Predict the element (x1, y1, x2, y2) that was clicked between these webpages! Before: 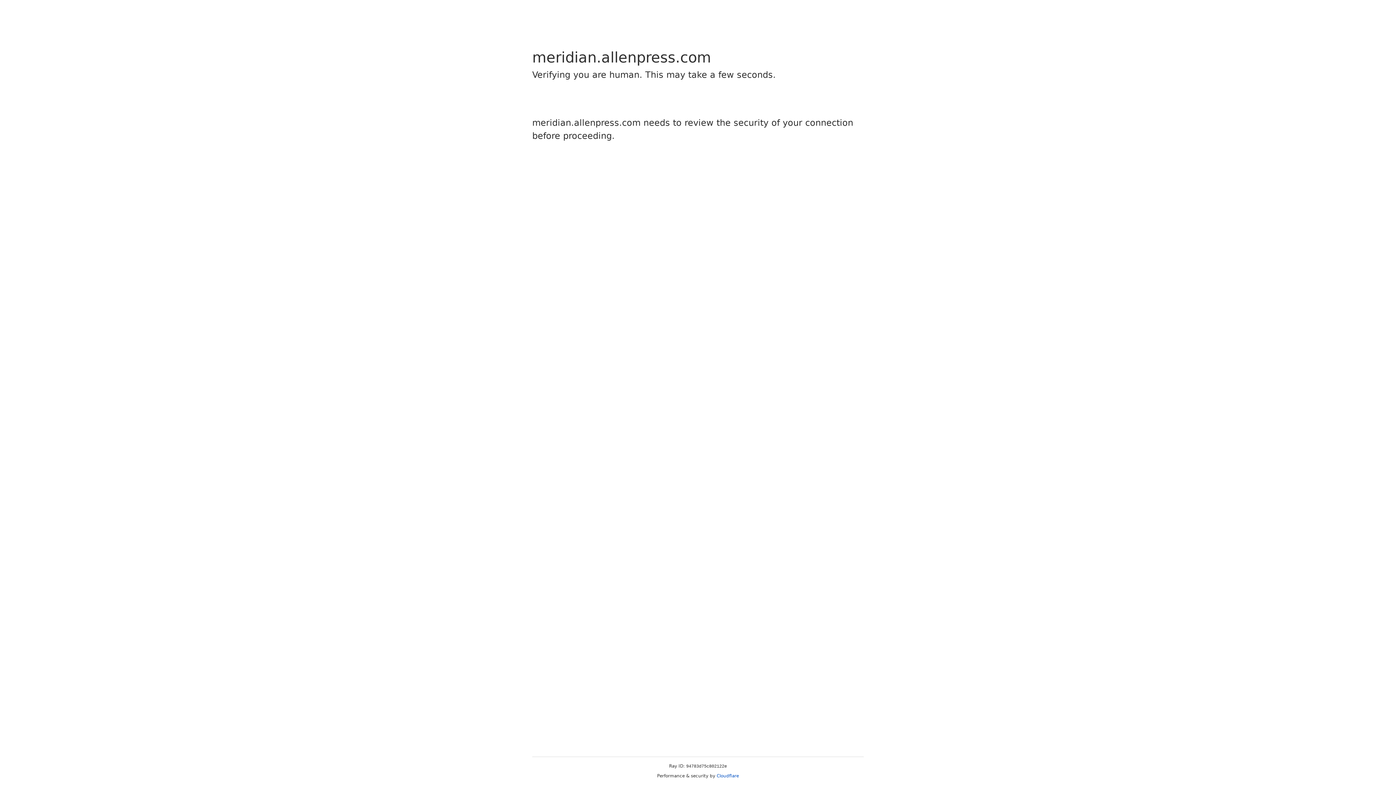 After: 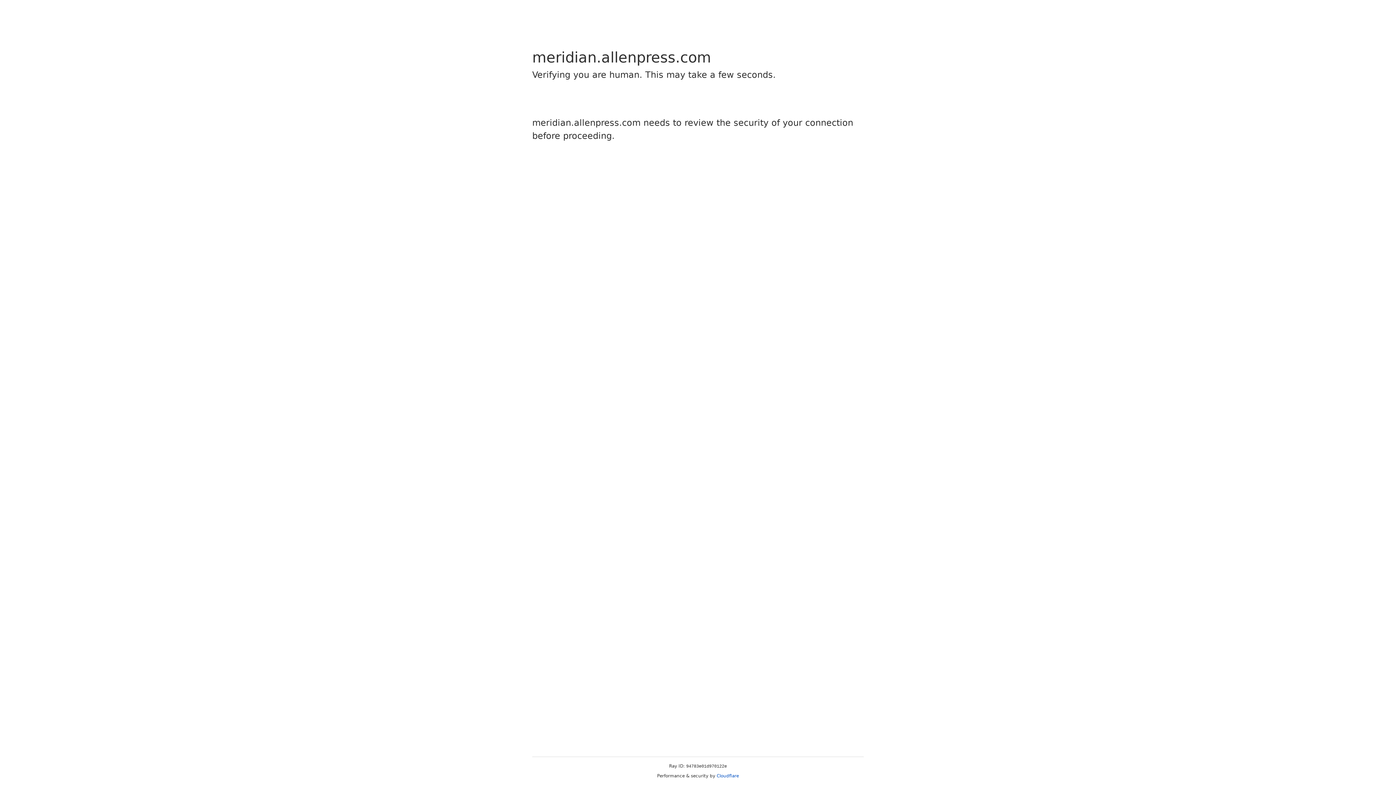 Action: label: Cloudflare bbox: (716, 773, 739, 778)